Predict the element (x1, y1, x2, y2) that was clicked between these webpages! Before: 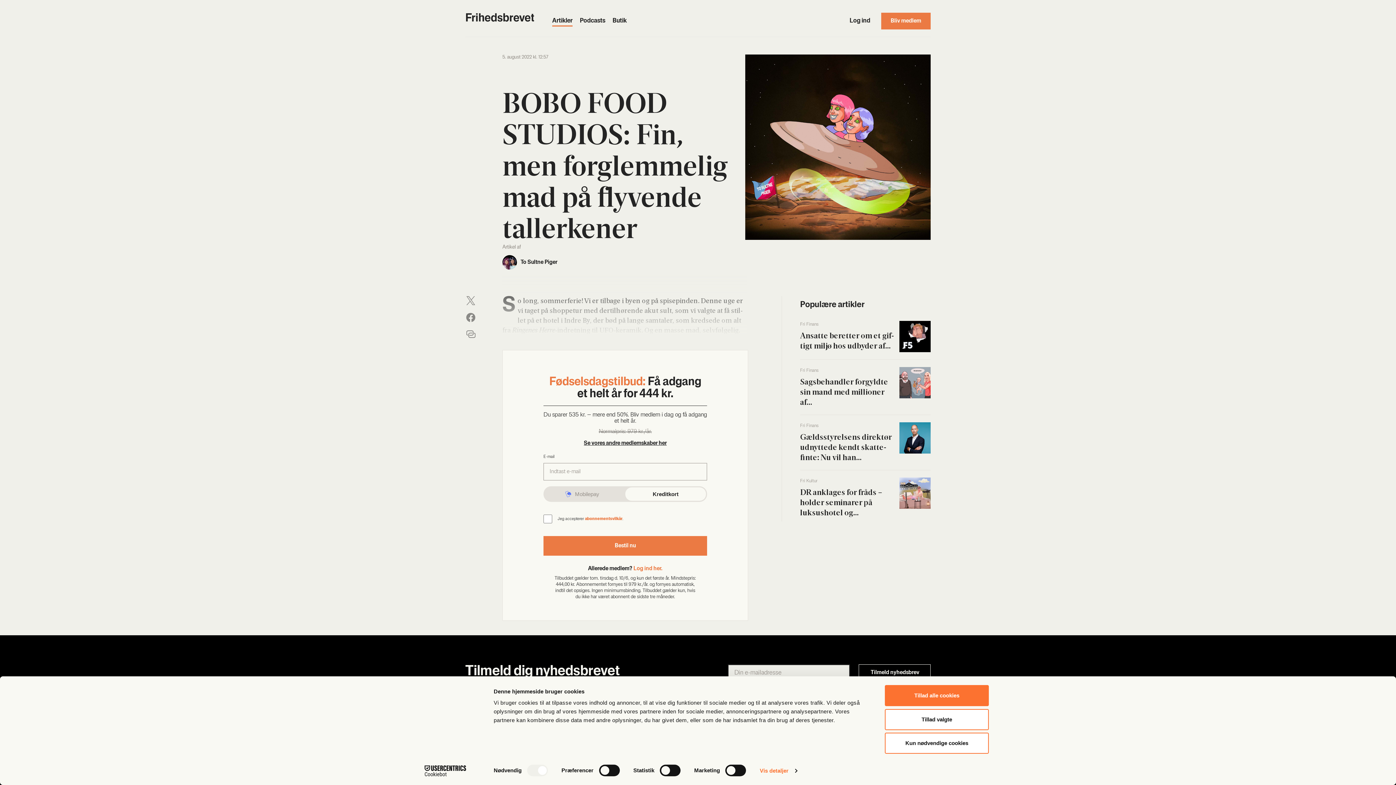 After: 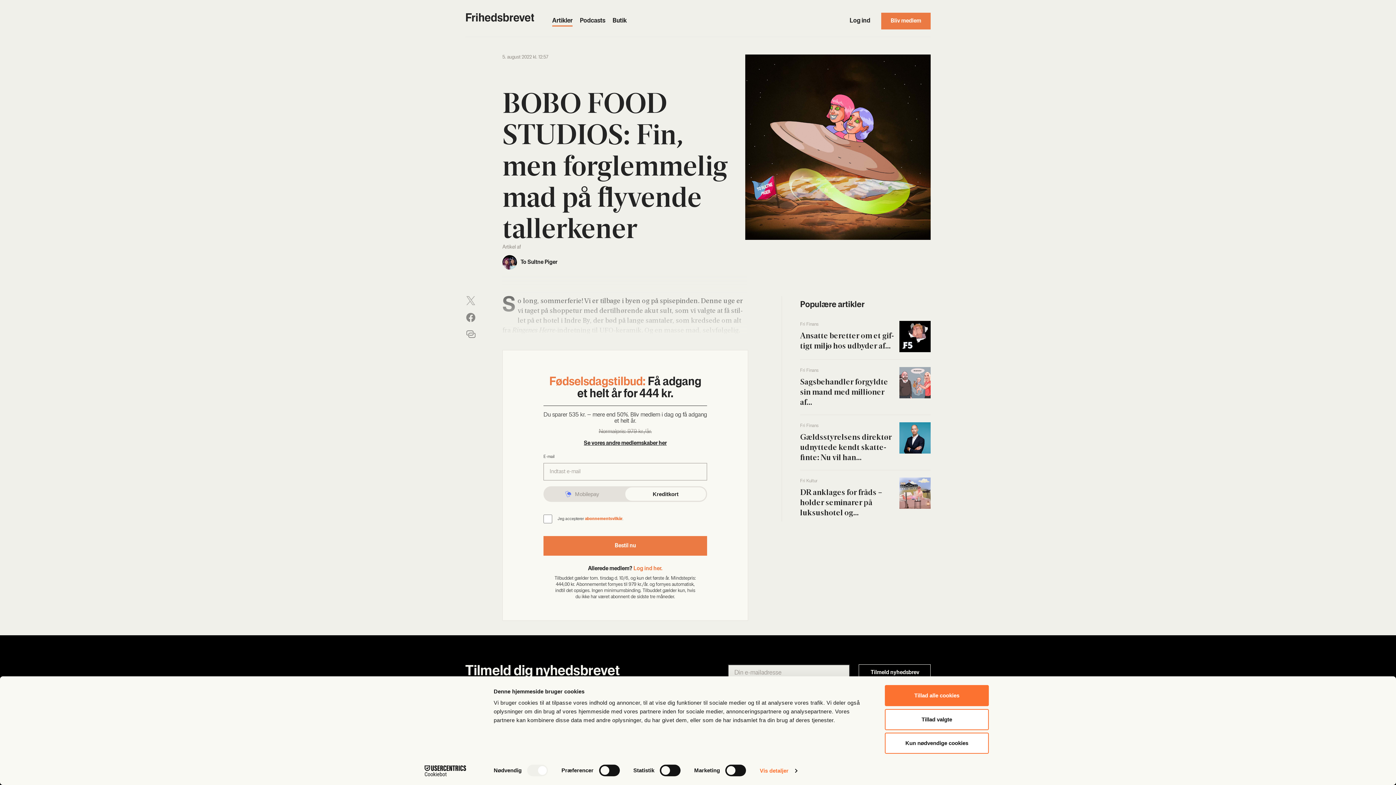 Action: bbox: (466, 296, 475, 305)